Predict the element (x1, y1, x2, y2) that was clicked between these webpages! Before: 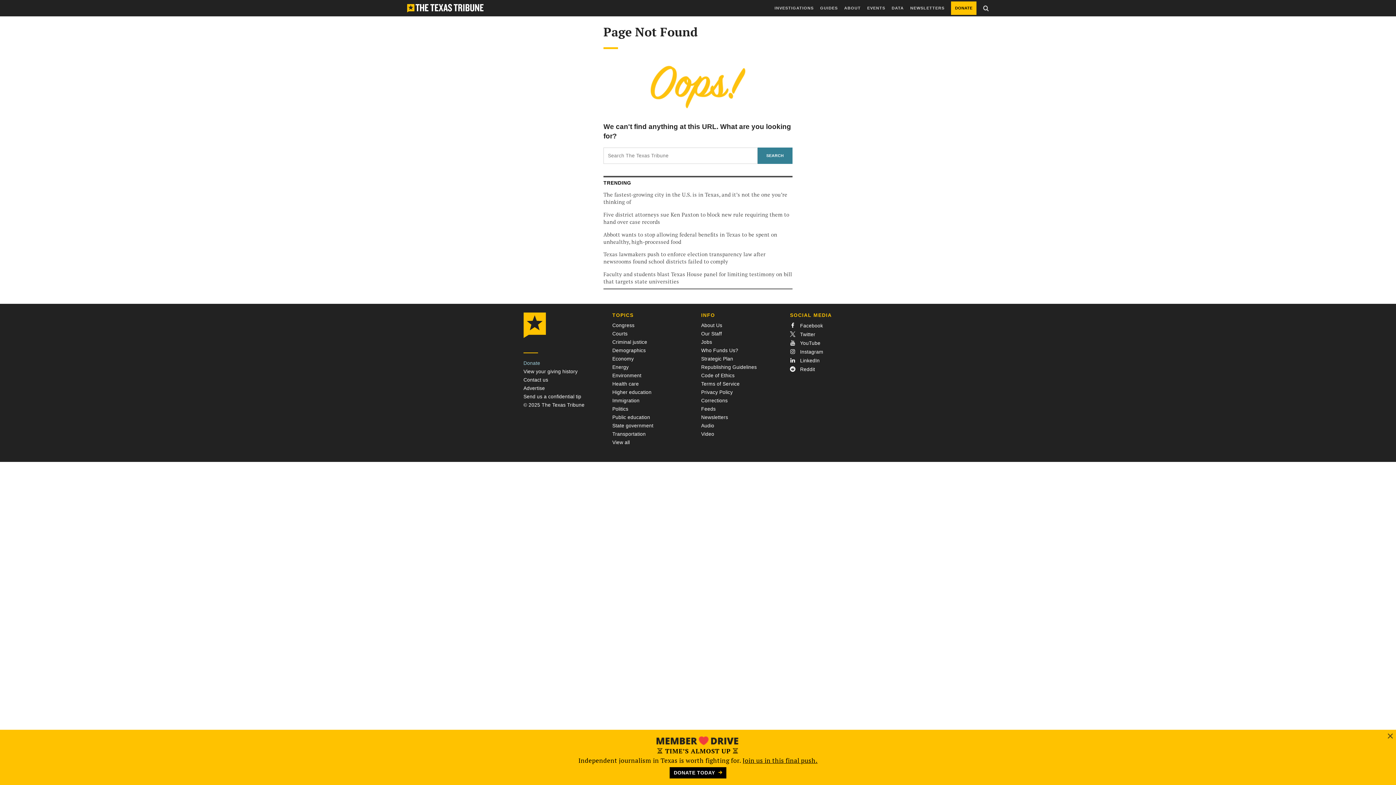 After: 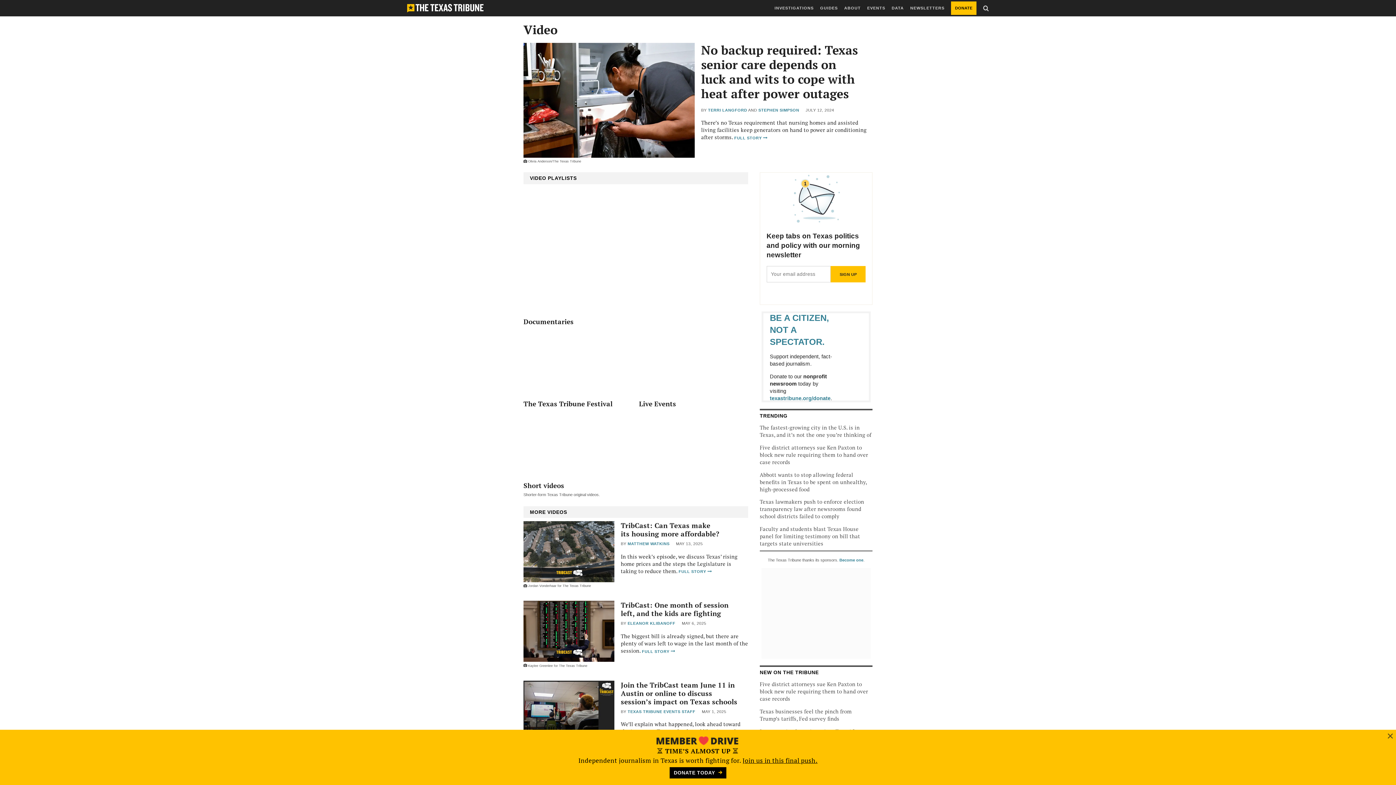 Action: label: Video bbox: (701, 431, 714, 437)